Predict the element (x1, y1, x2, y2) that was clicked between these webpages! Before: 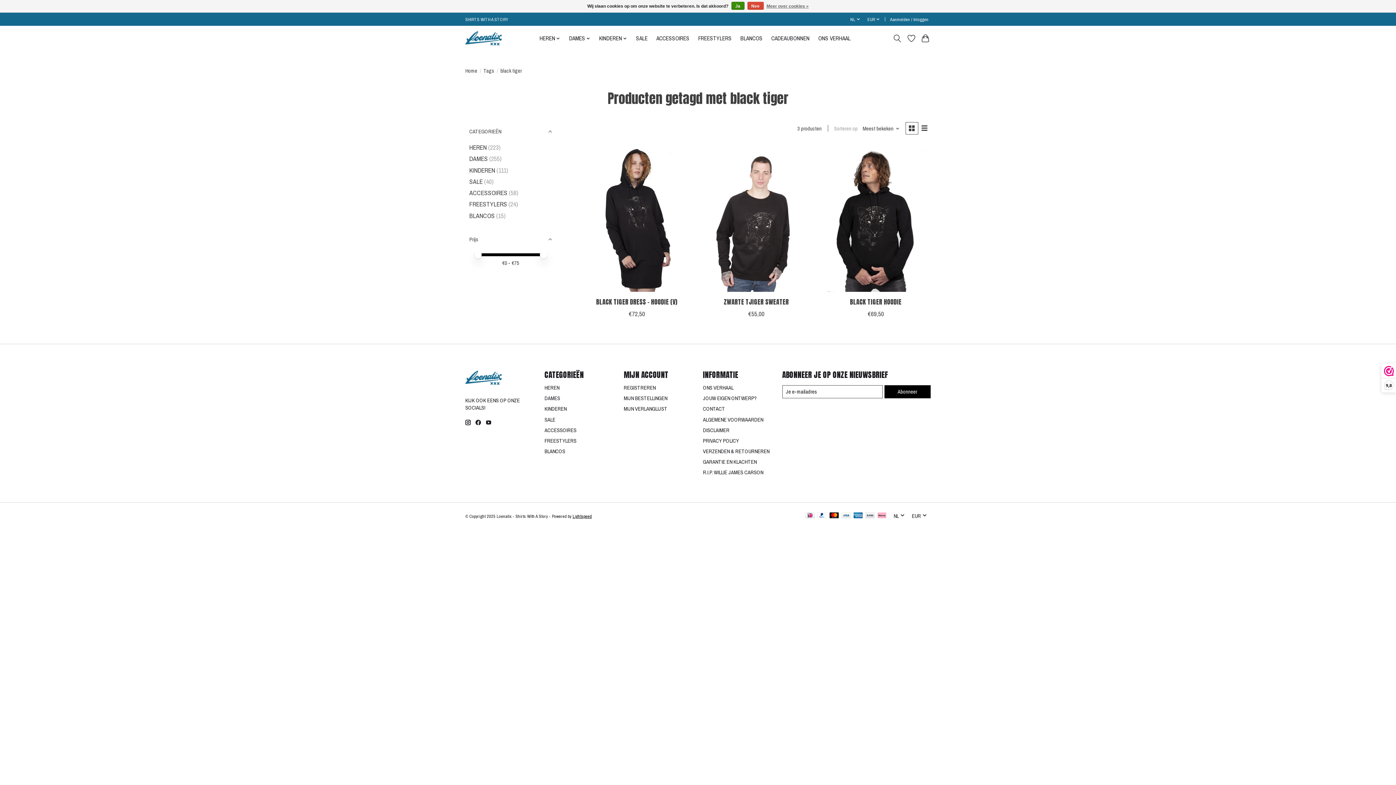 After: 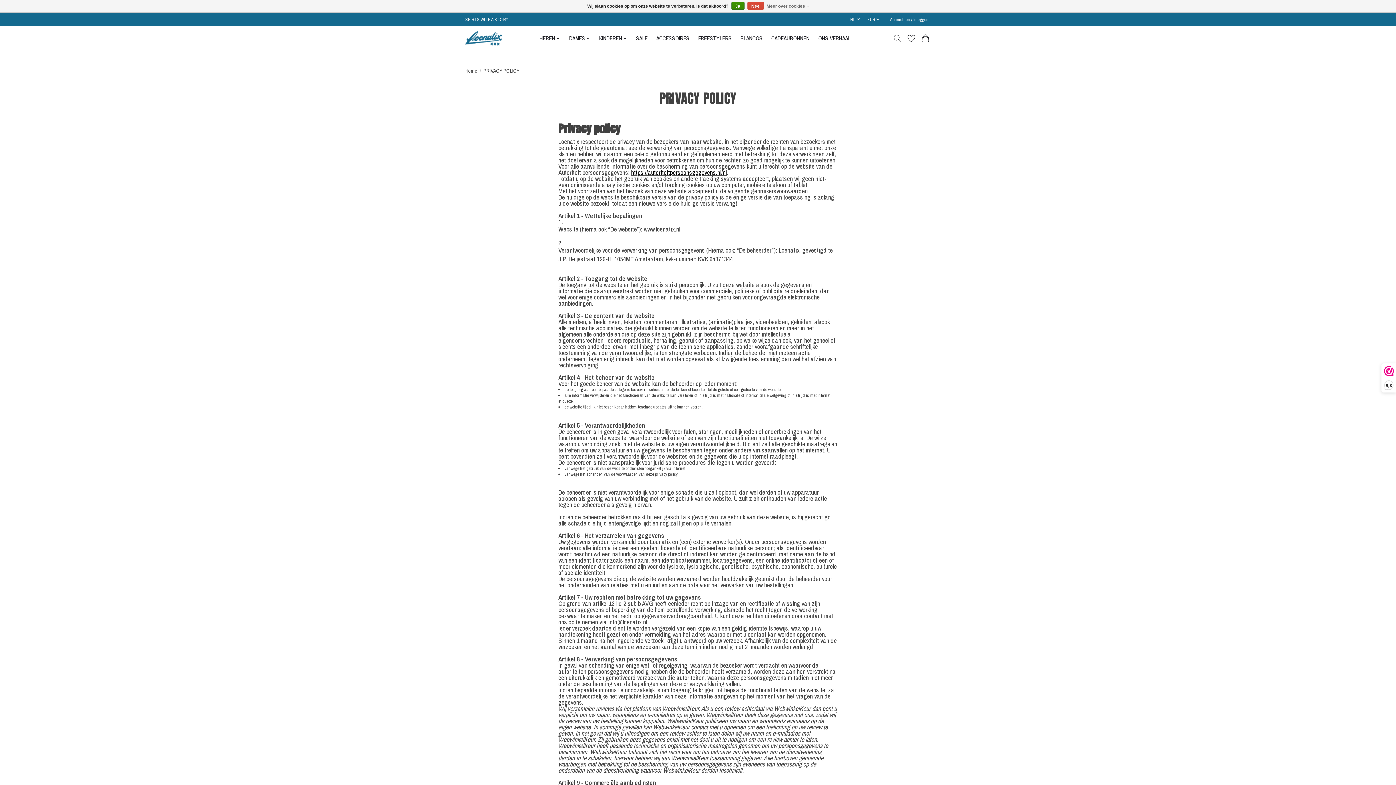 Action: label: PRIVACY POLICY bbox: (703, 437, 739, 444)